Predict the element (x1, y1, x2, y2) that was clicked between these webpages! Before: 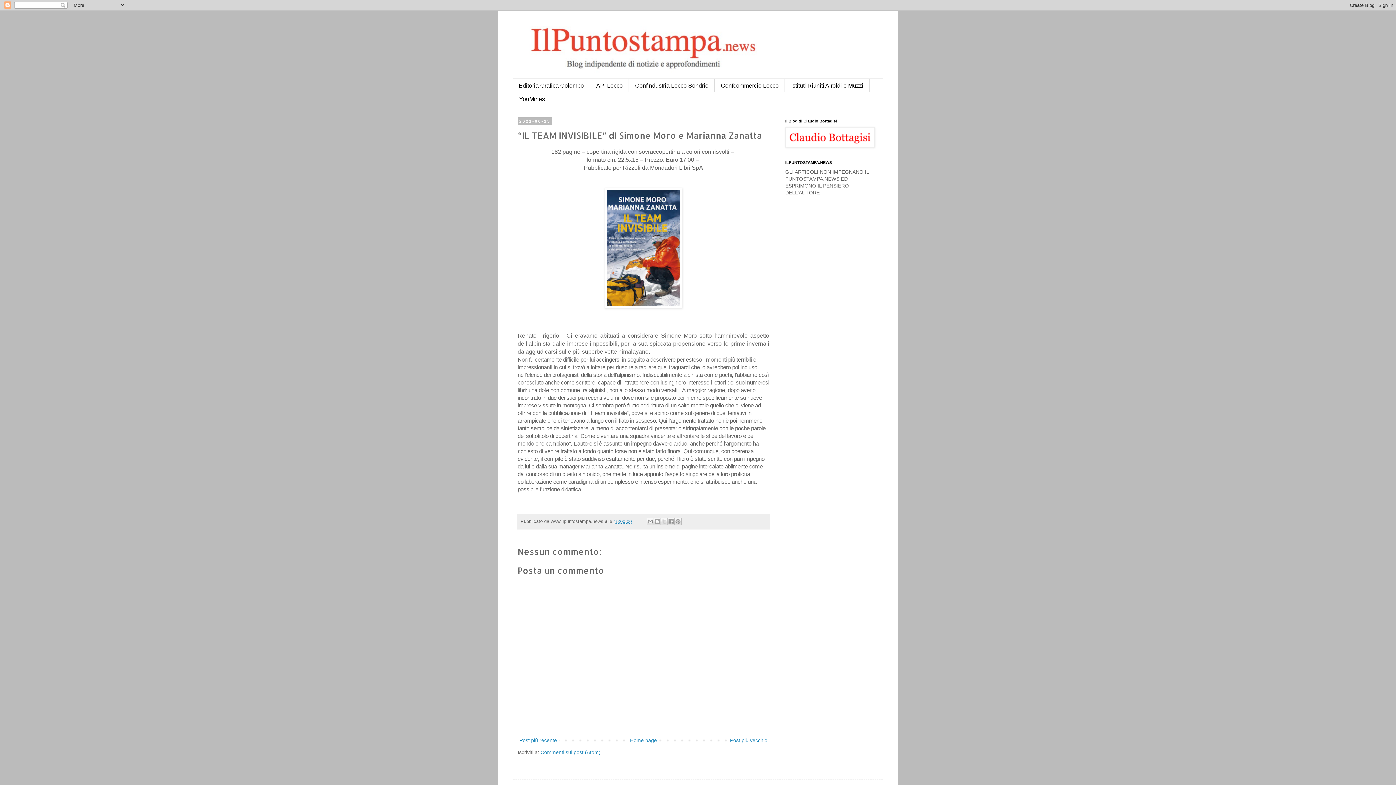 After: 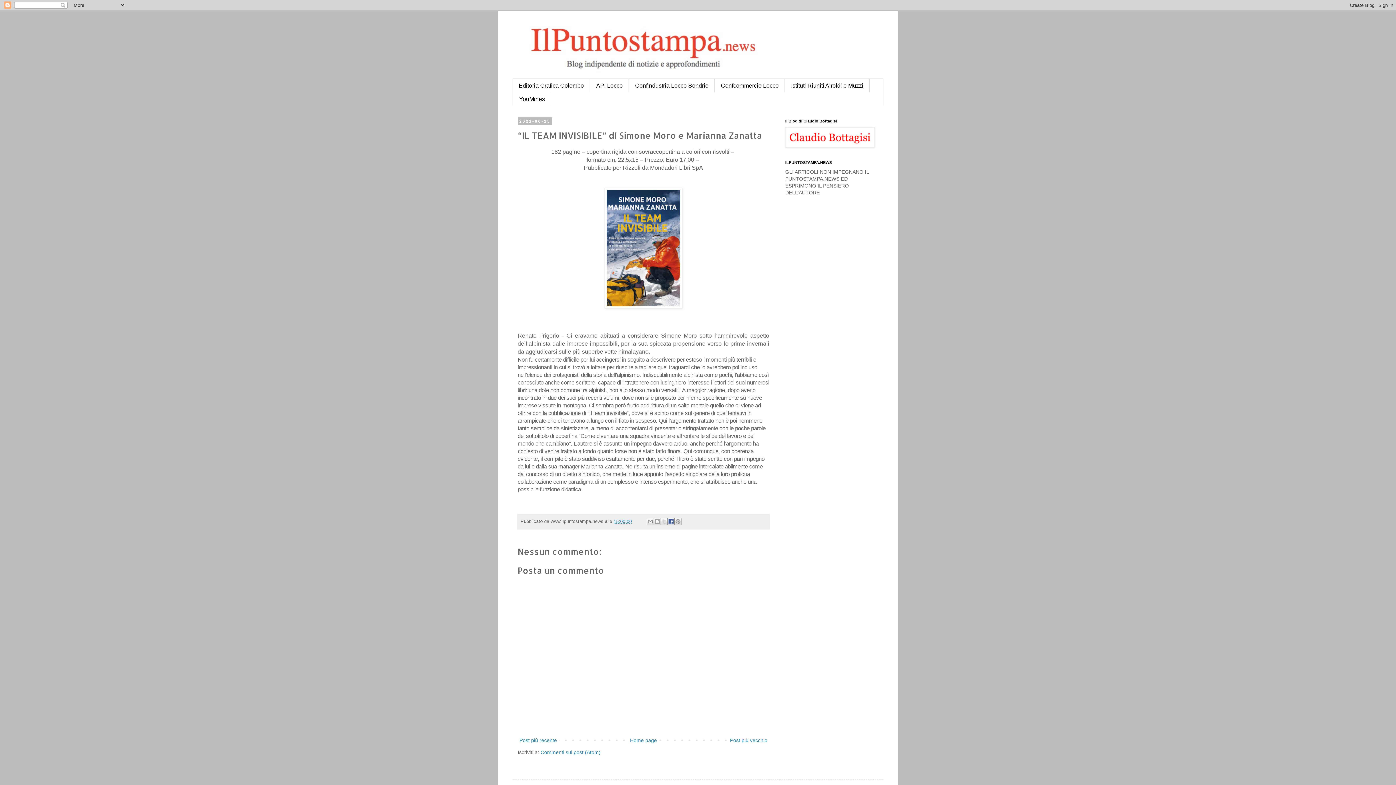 Action: label: Condividi su Facebook bbox: (667, 518, 674, 525)